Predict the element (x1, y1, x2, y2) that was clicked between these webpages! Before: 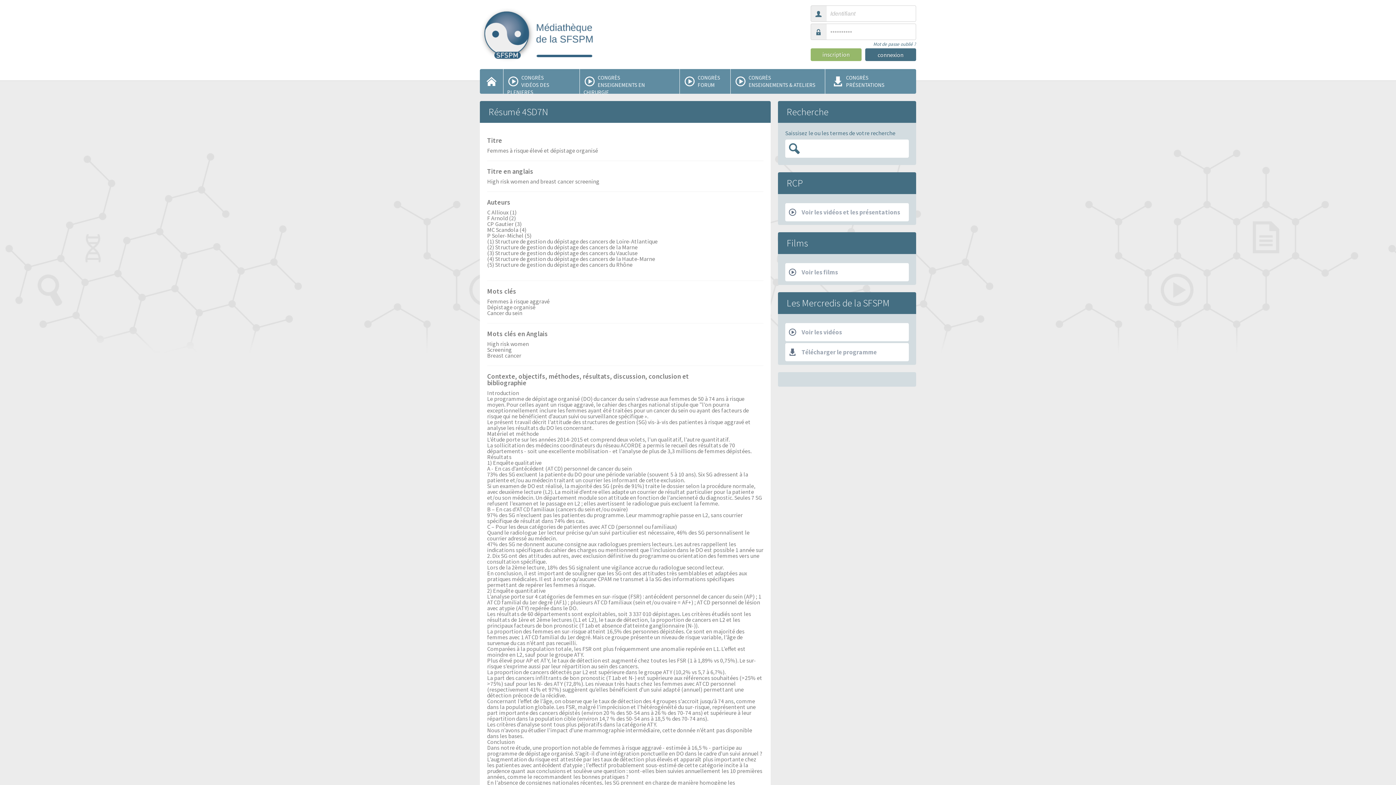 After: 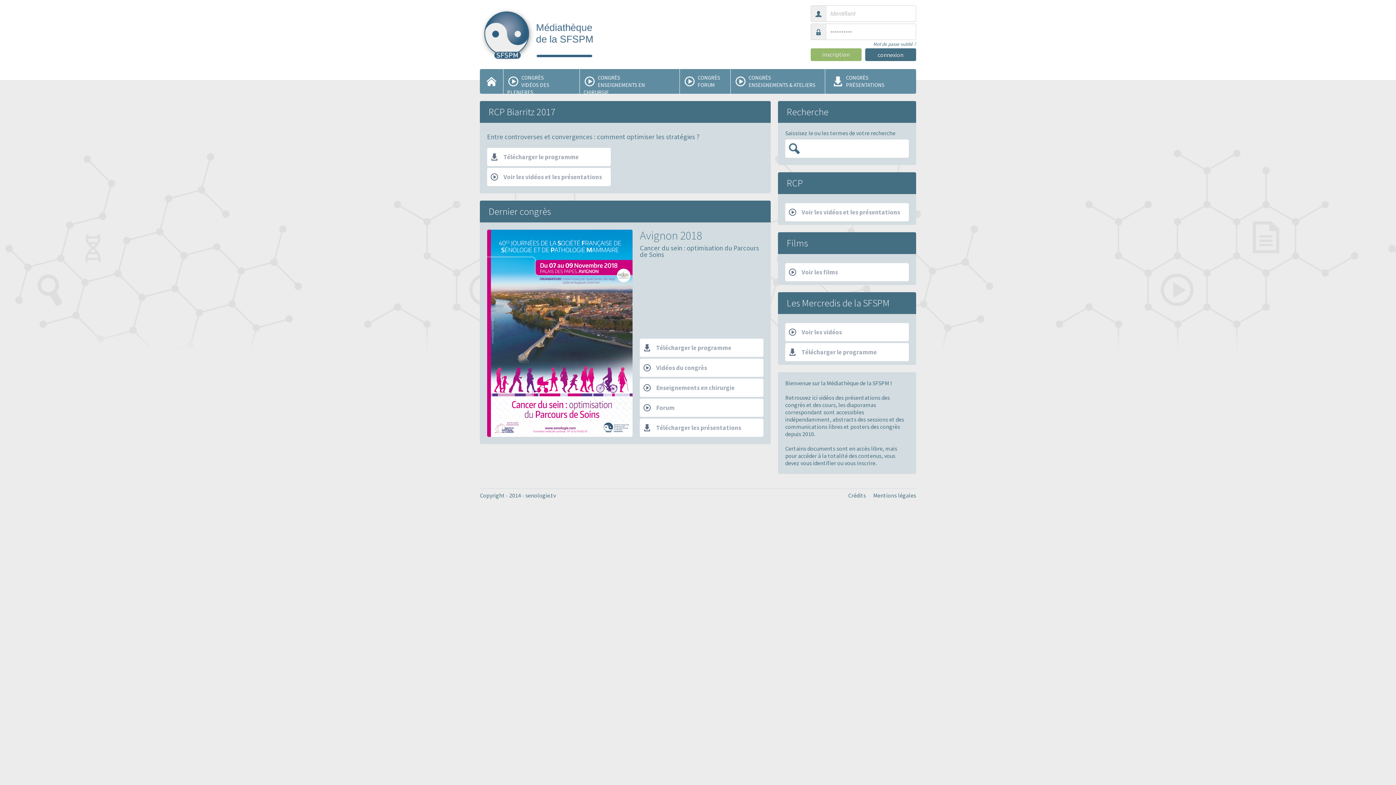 Action: bbox: (480, 69, 503, 93)